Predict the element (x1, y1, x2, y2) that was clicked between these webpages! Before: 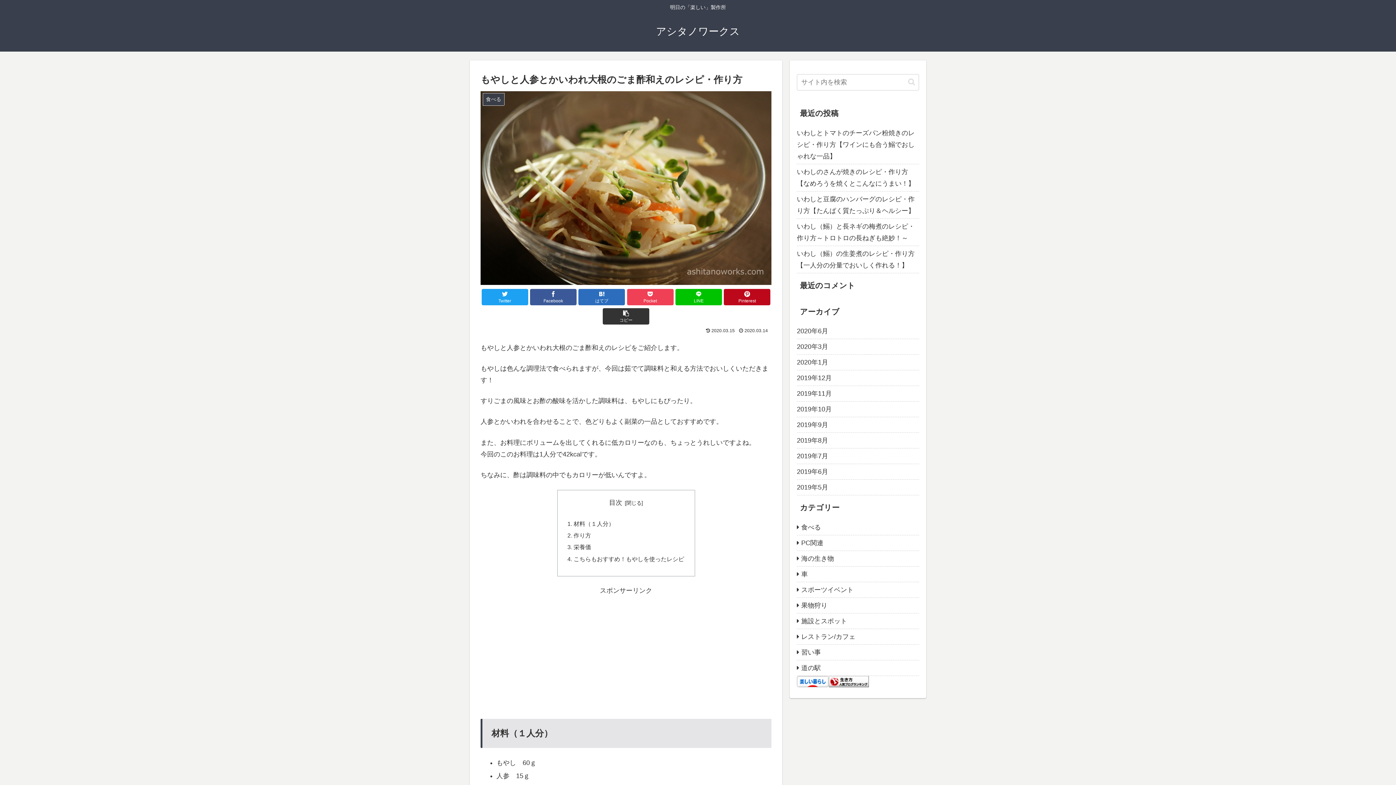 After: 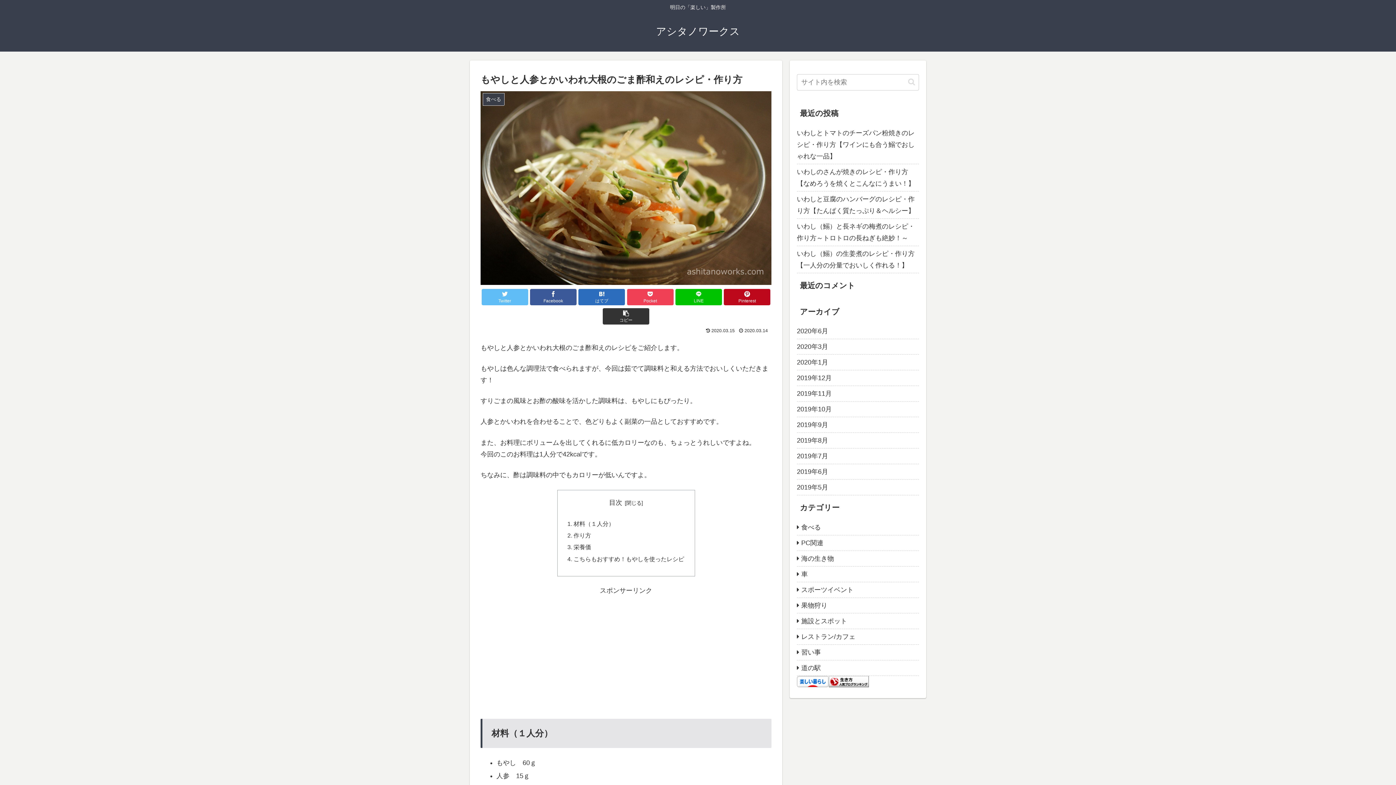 Action: label: Twitter bbox: (481, 288, 528, 305)